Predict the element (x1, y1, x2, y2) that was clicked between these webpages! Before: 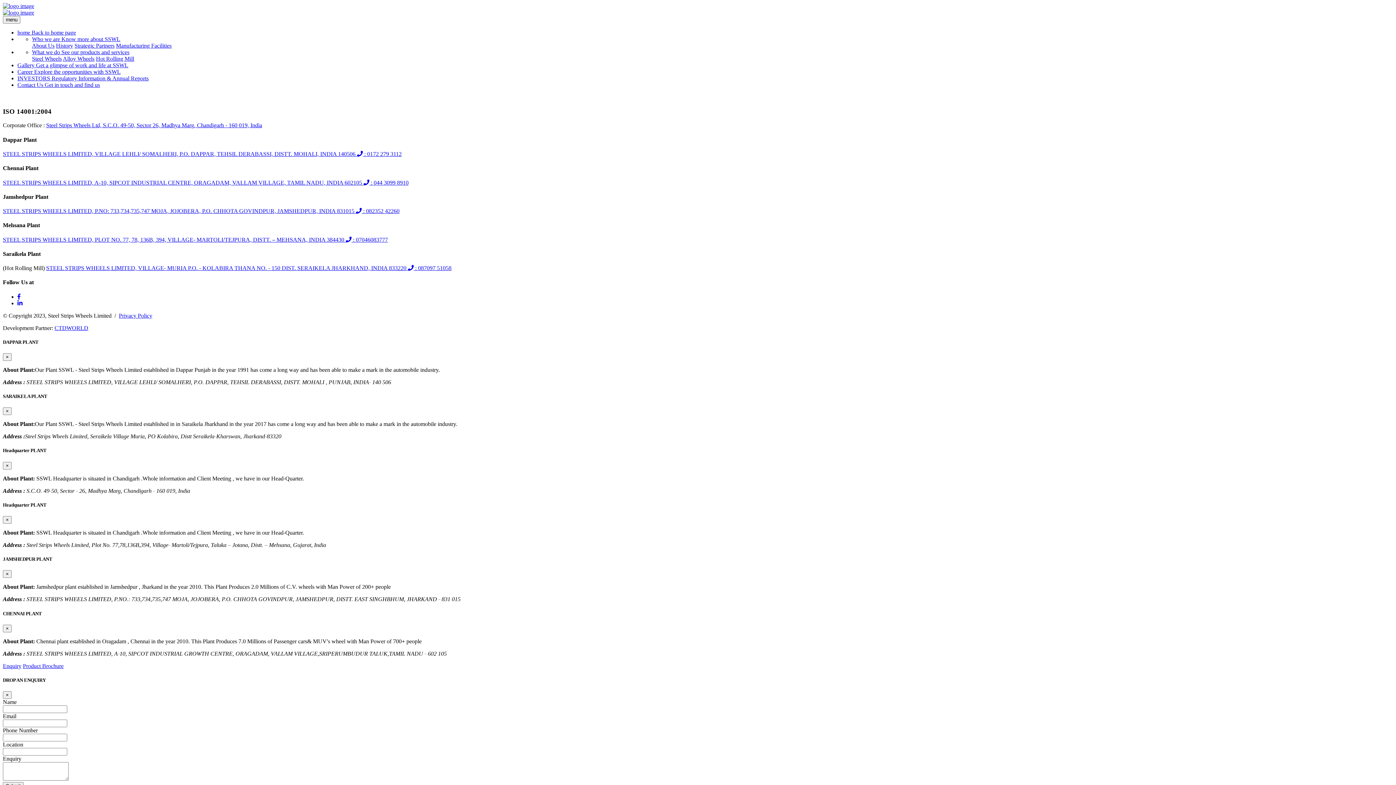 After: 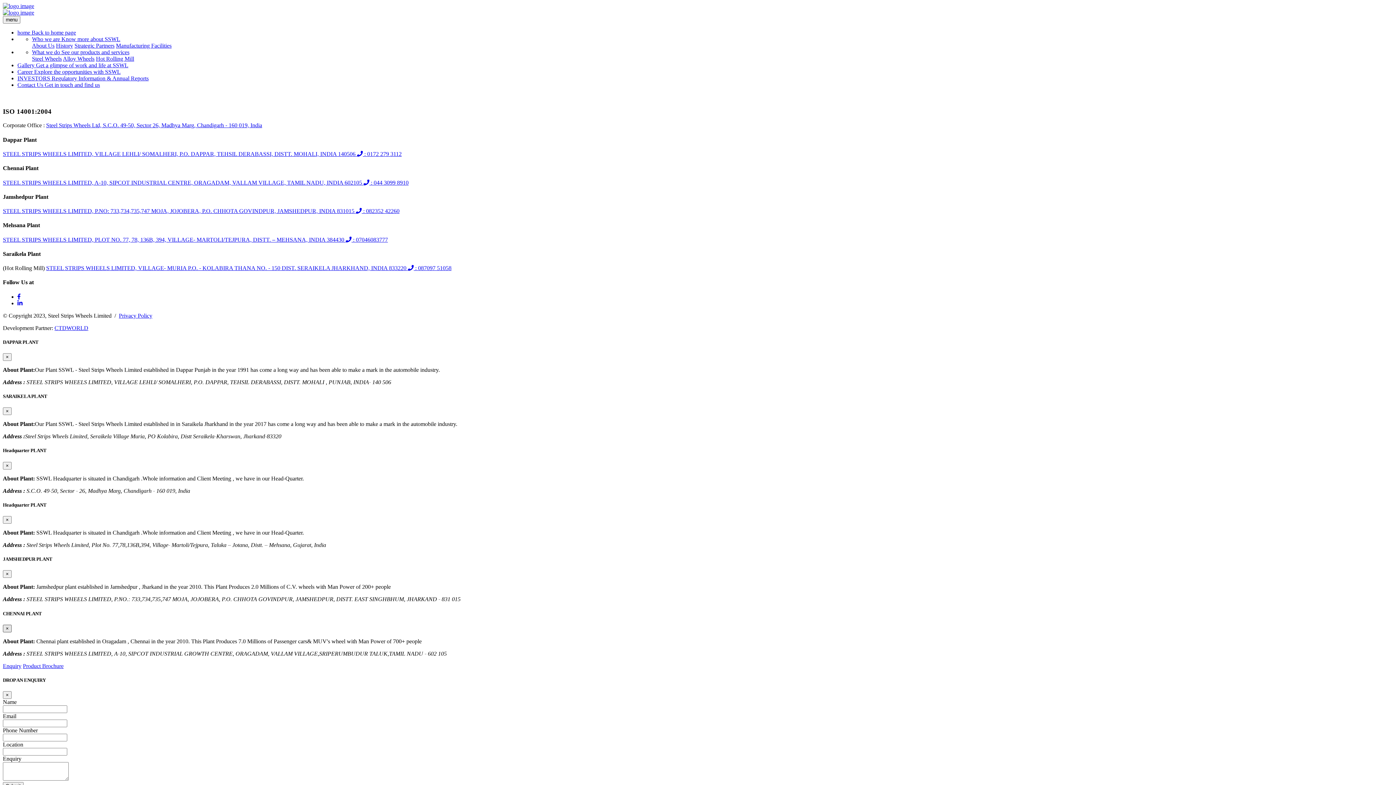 Action: bbox: (2, 624, 11, 632) label: Close